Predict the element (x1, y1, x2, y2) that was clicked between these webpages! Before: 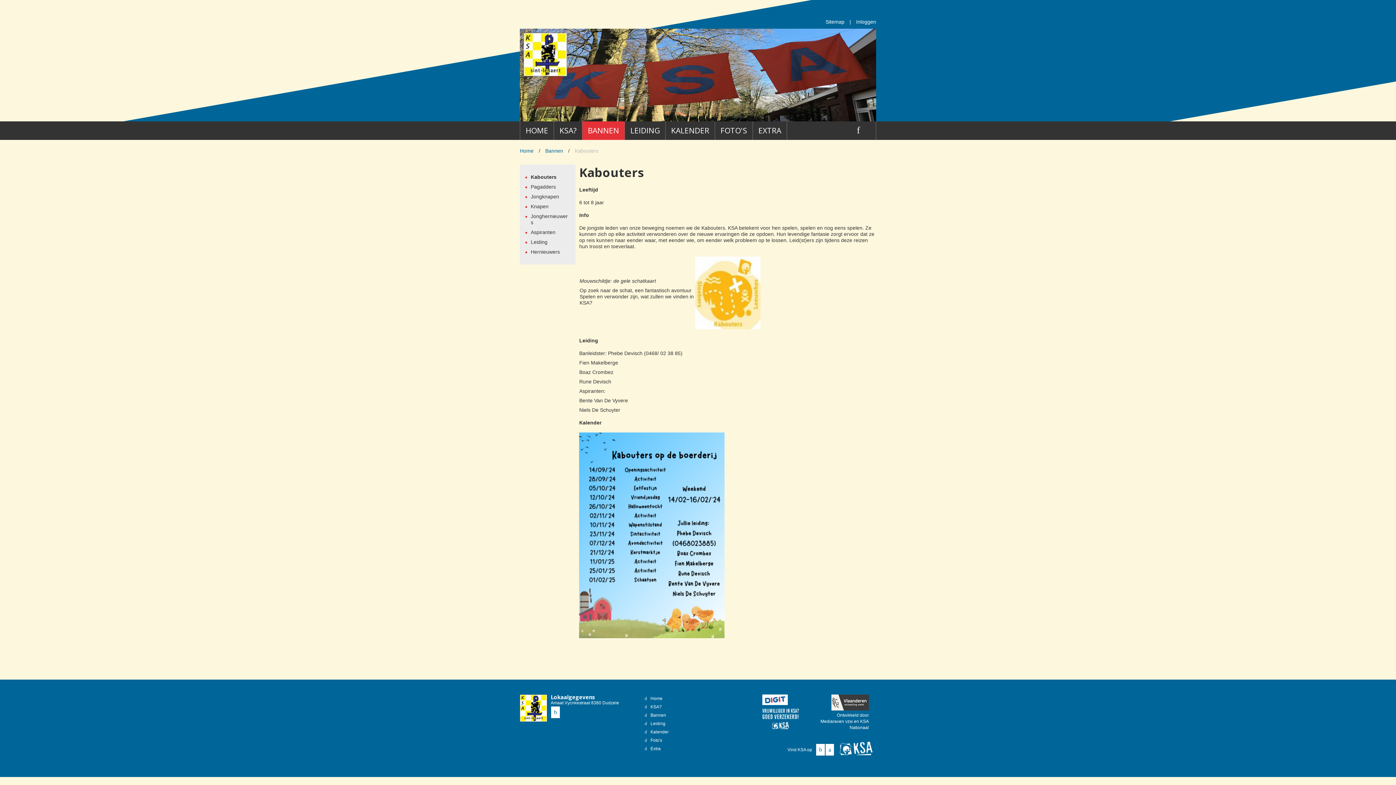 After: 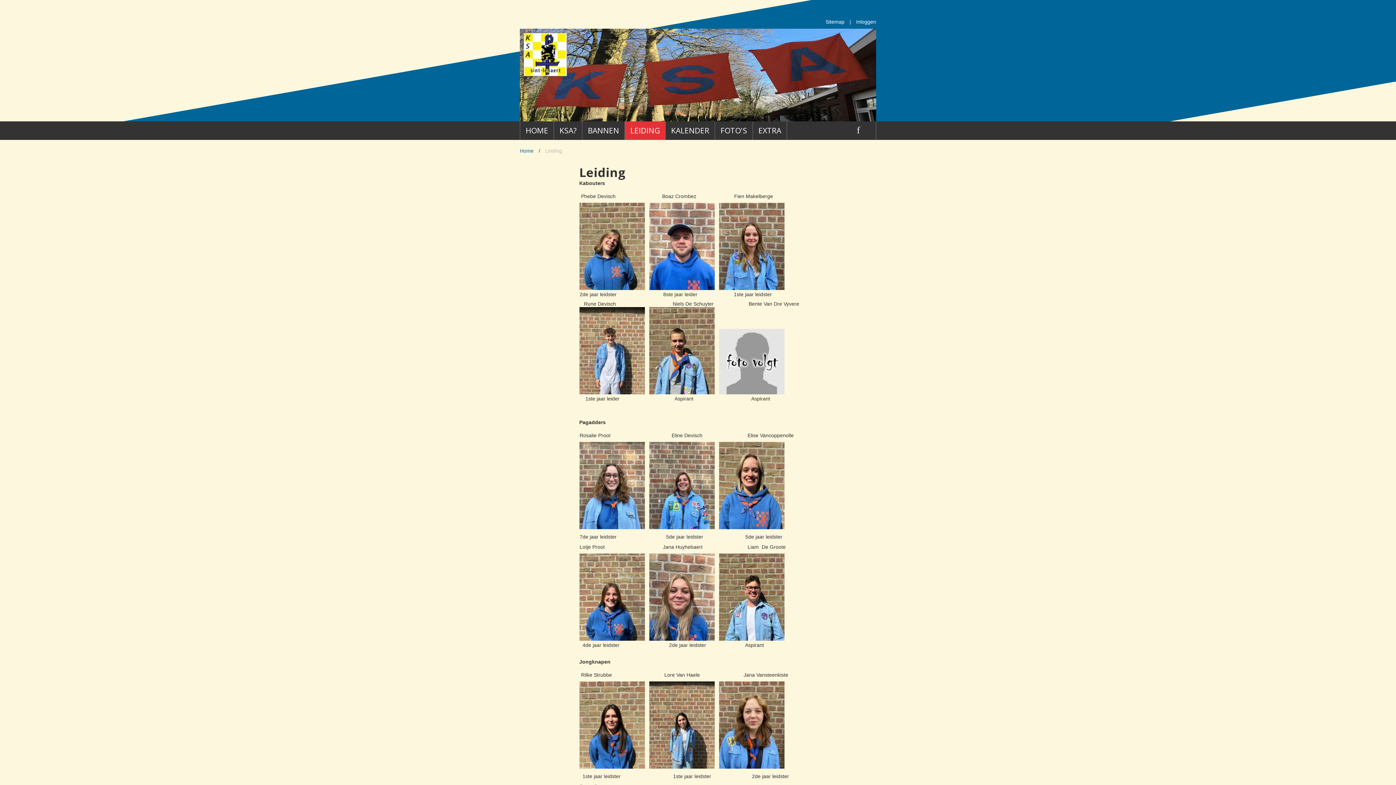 Action: bbox: (625, 121, 665, 140) label: LEIDING